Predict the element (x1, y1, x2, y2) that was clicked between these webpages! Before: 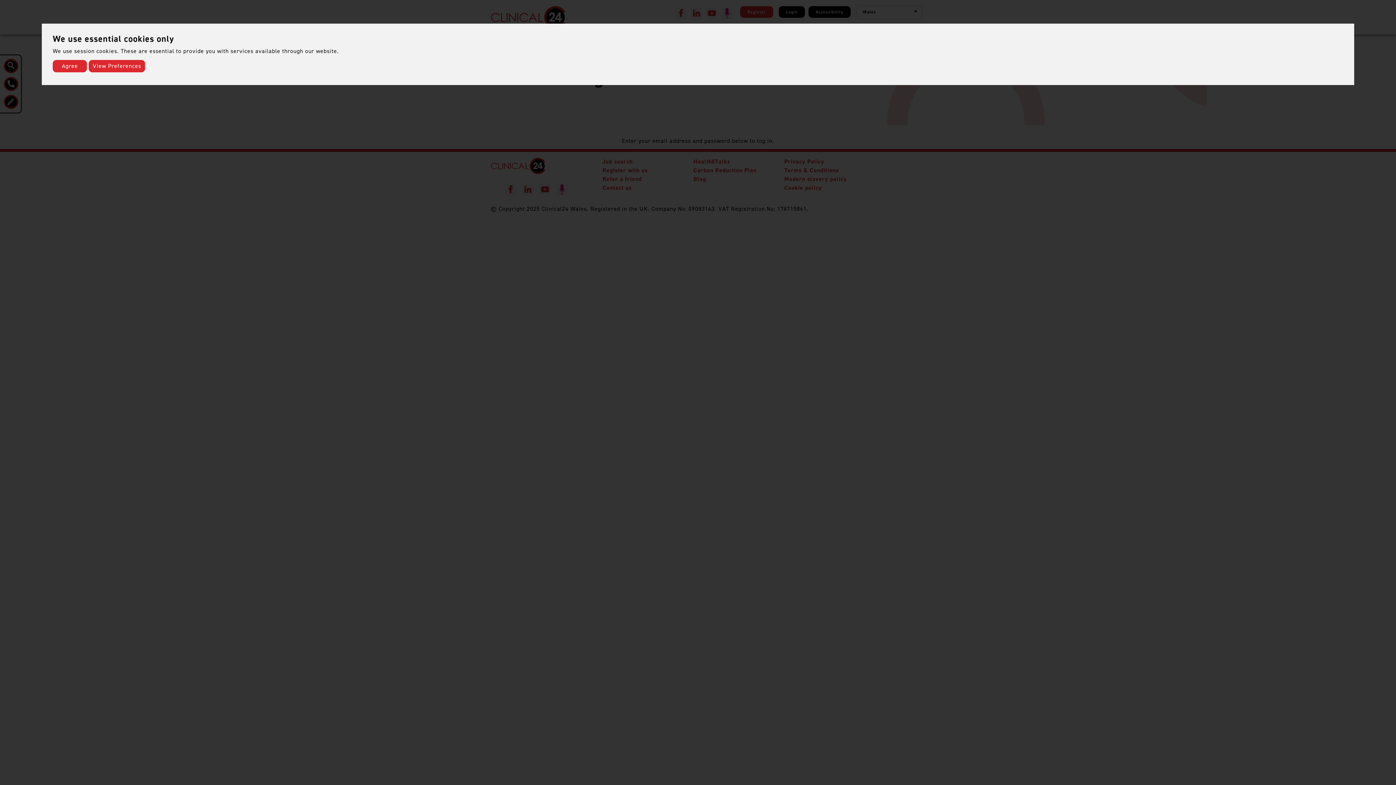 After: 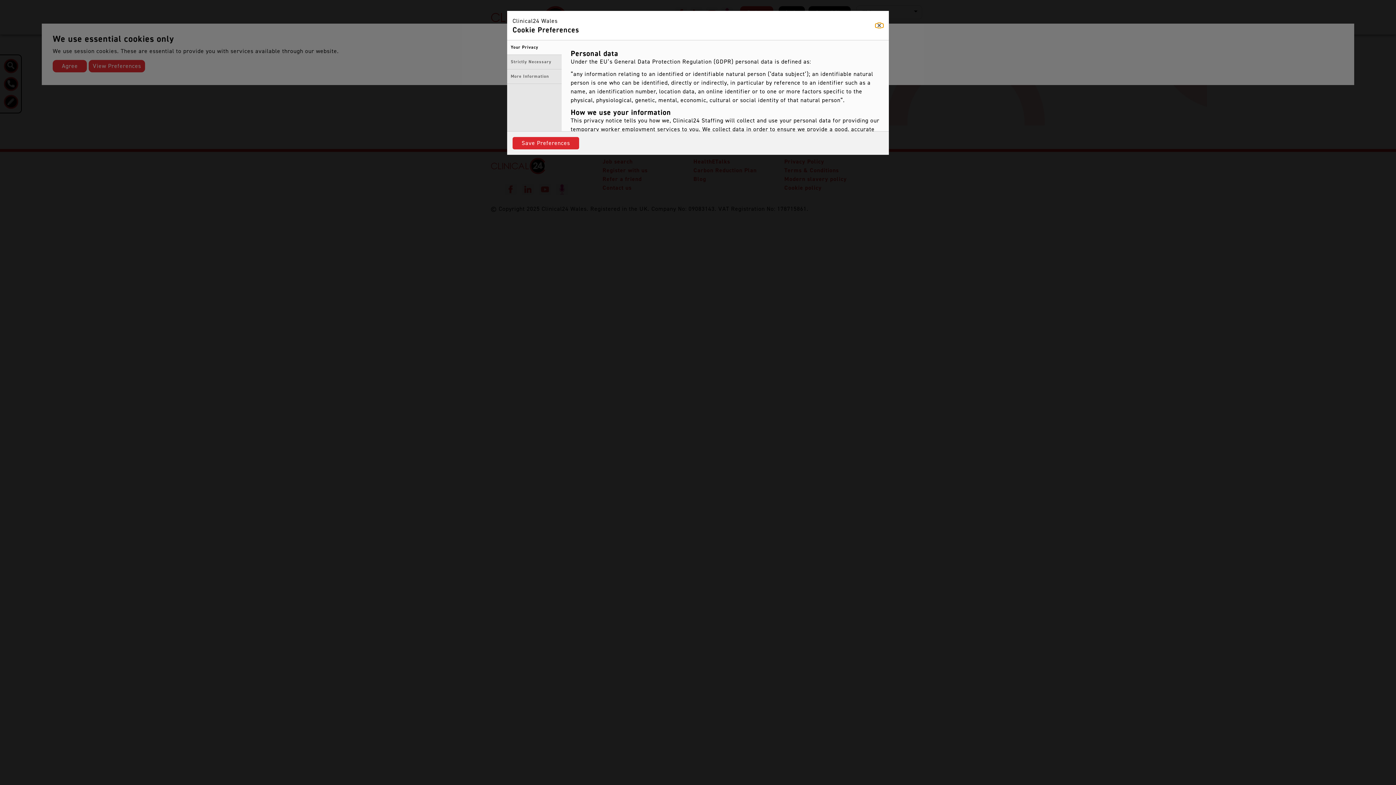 Action: label: View Preferences bbox: (88, 60, 145, 72)